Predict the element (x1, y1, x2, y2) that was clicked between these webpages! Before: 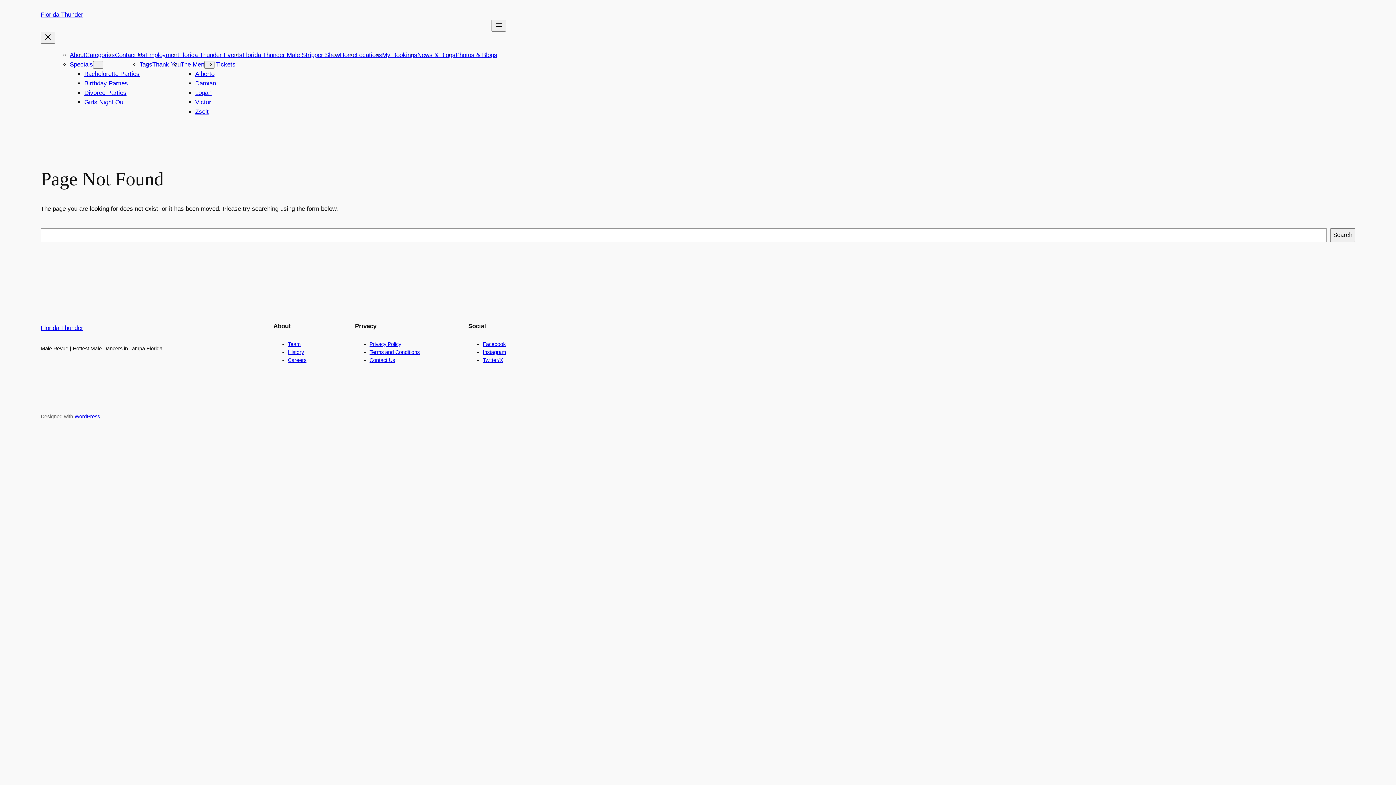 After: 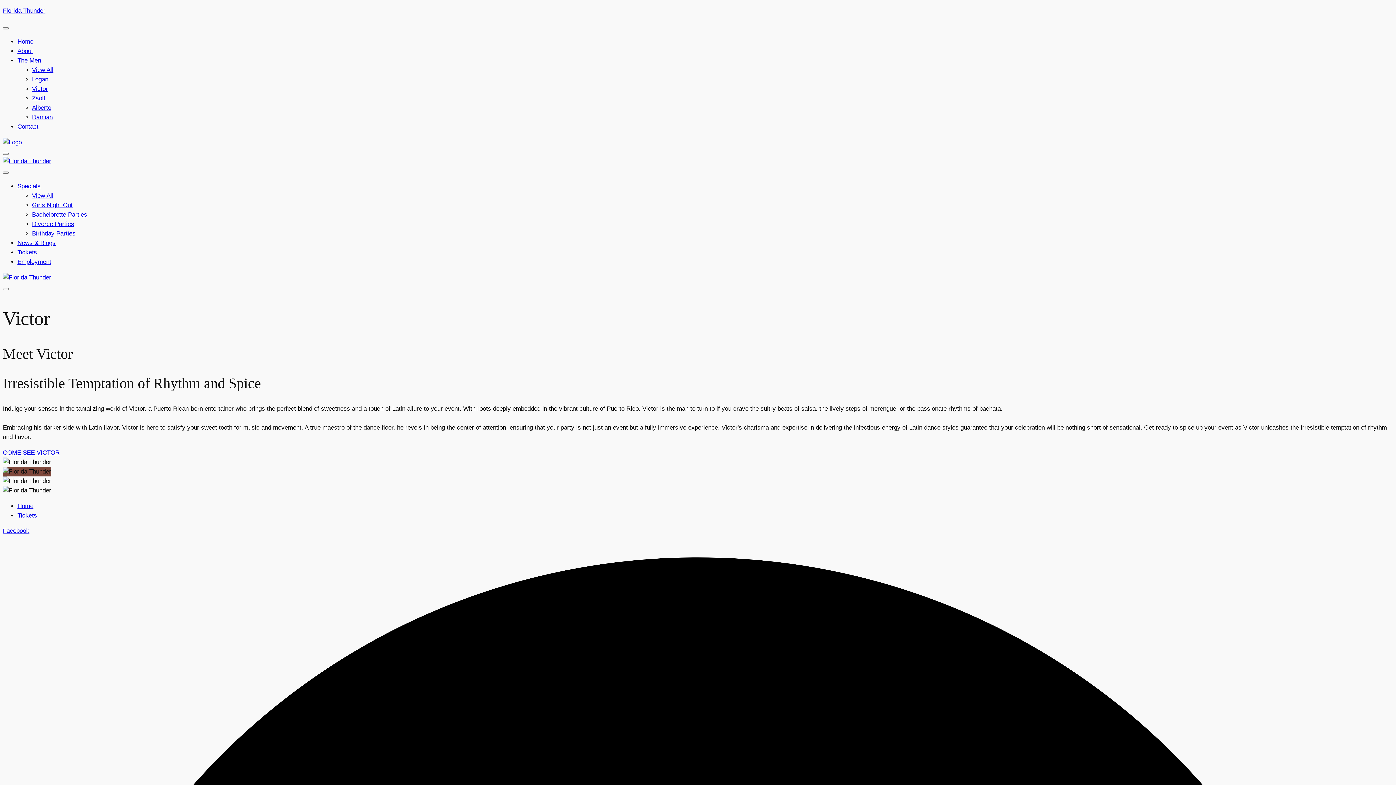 Action: label: Victor bbox: (195, 98, 211, 105)